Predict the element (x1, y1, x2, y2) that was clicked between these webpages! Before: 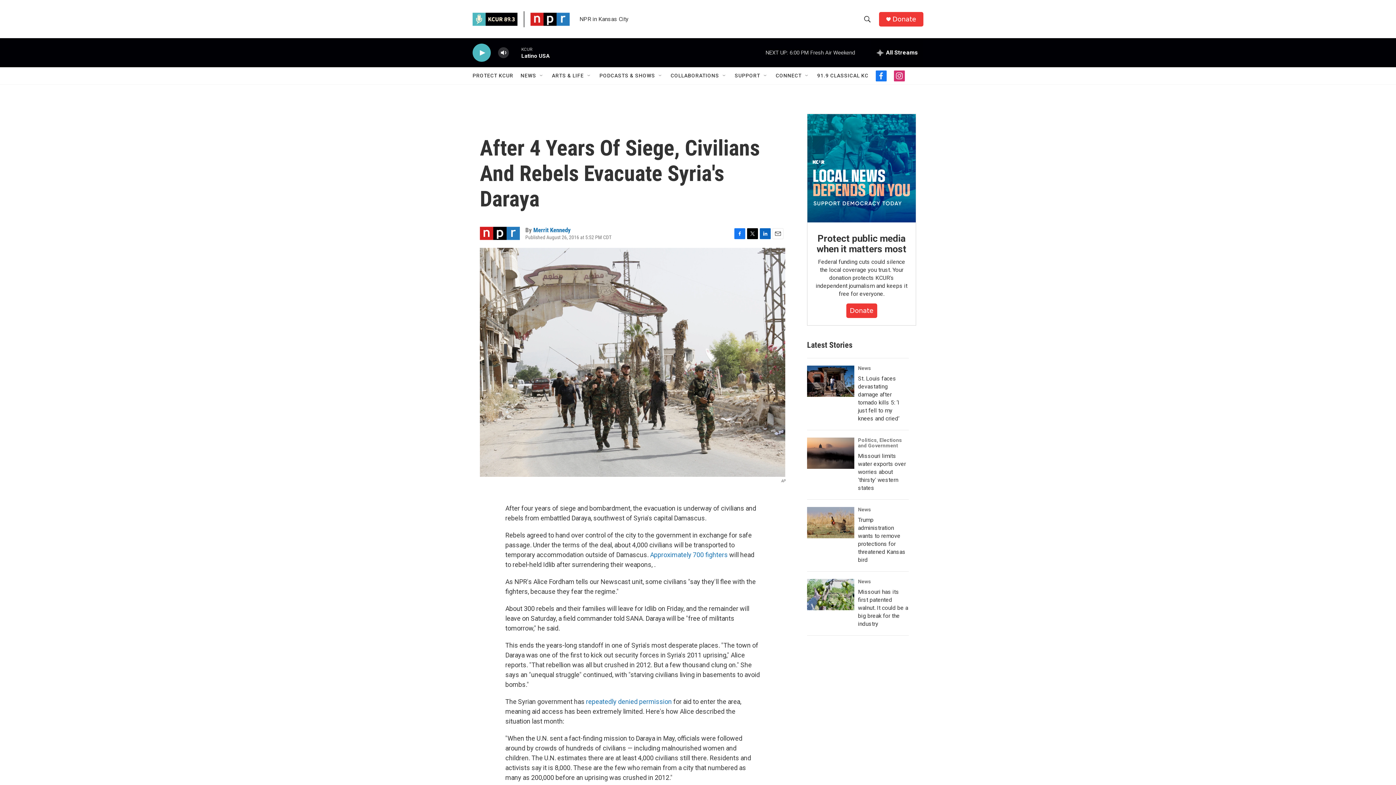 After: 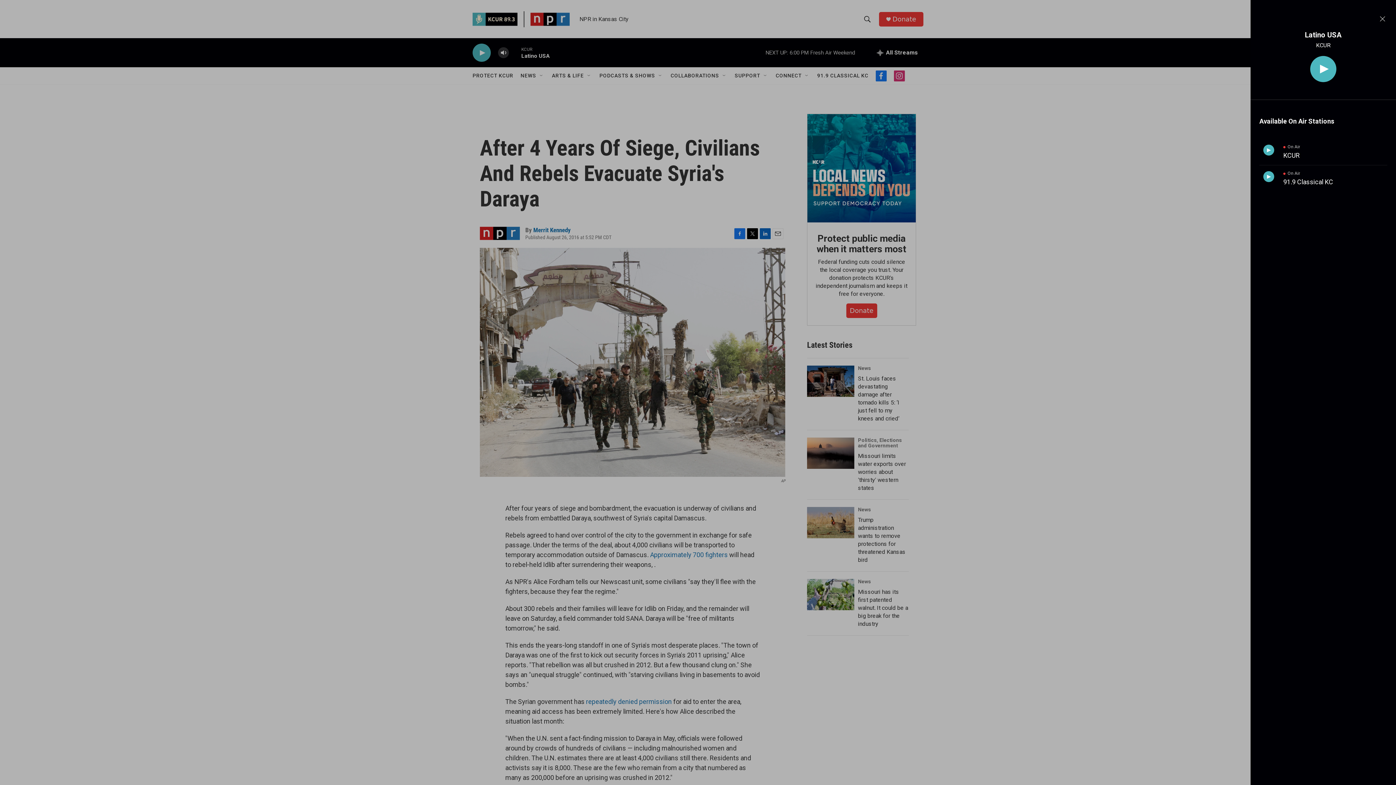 Action: bbox: (871, 38, 923, 67) label: all streams